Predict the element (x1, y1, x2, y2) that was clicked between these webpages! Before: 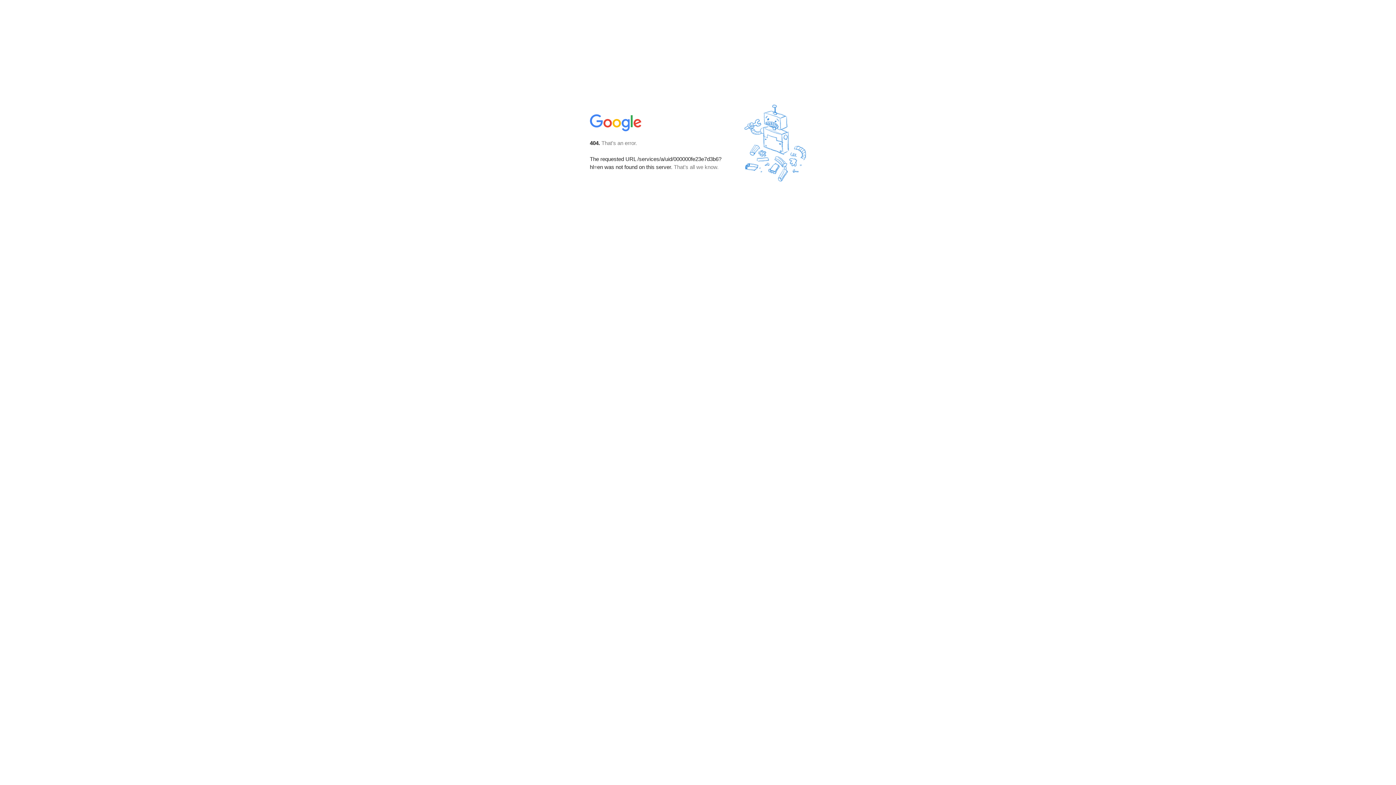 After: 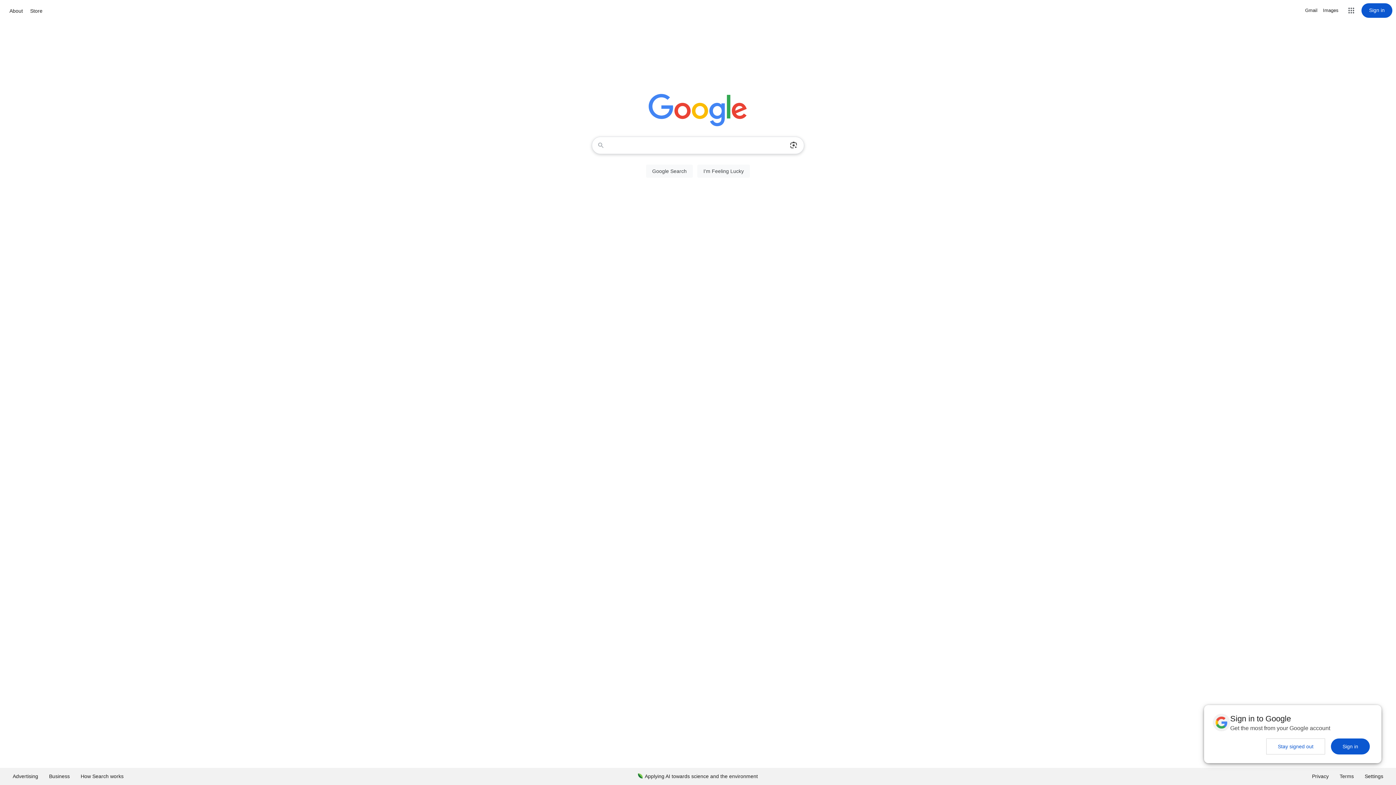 Action: bbox: (590, 127, 642, 134)